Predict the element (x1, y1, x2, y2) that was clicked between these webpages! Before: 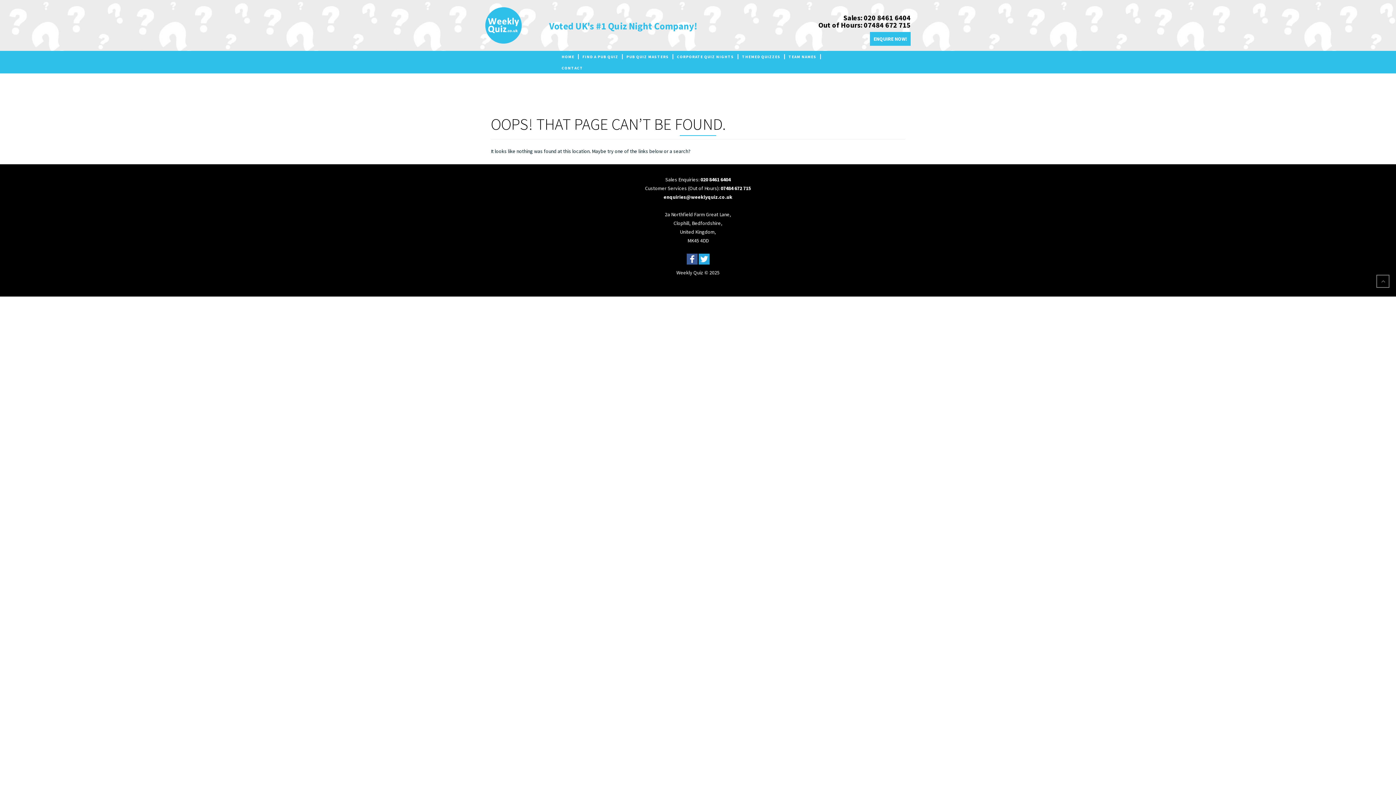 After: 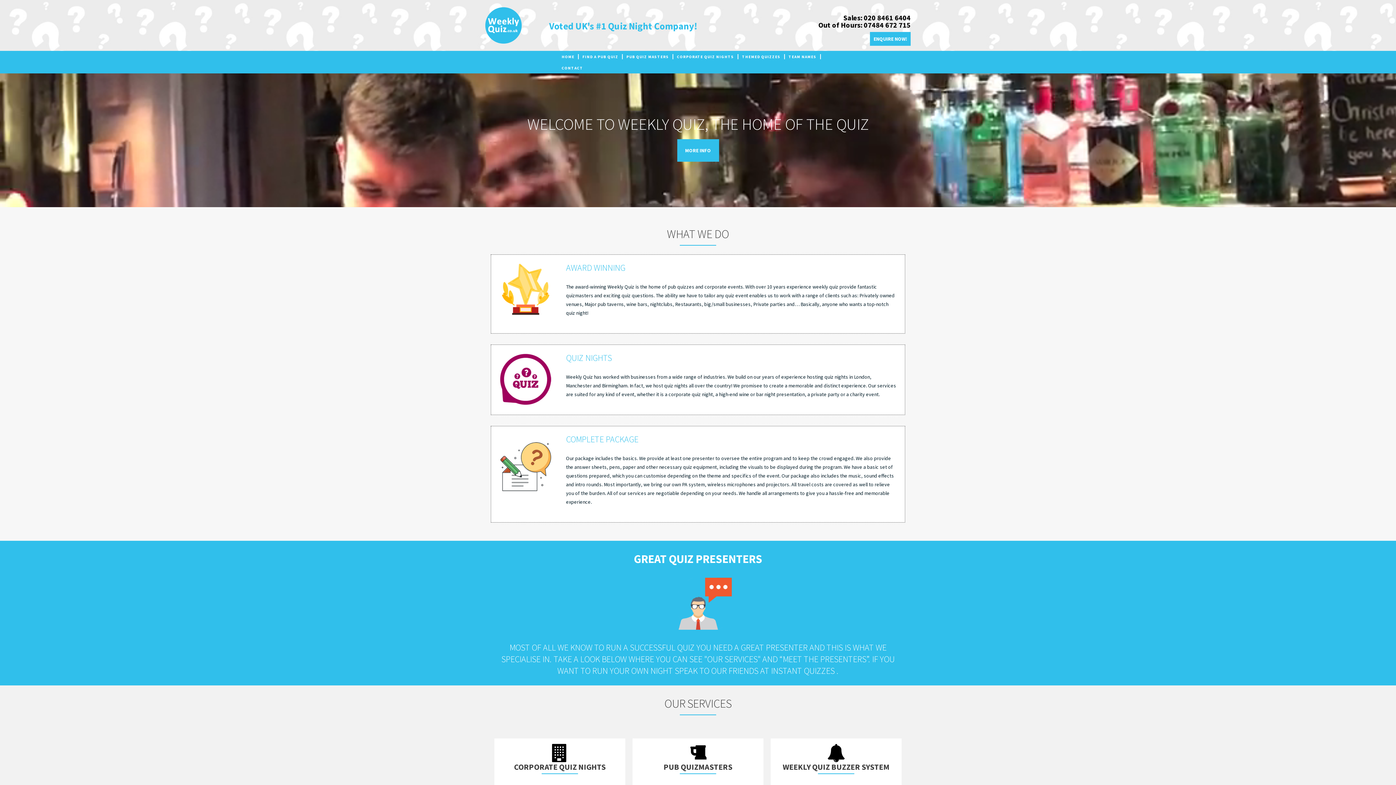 Action: bbox: (485, 21, 521, 28)